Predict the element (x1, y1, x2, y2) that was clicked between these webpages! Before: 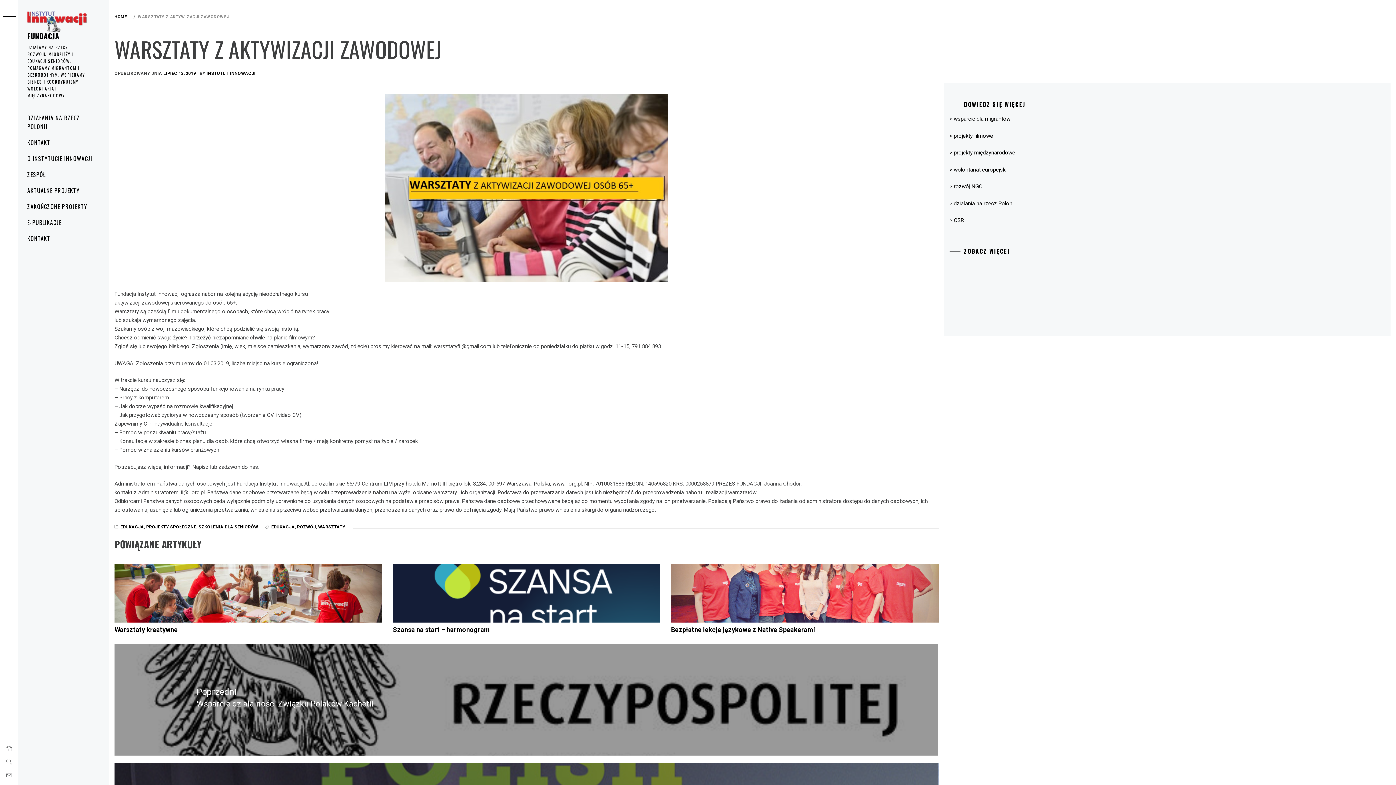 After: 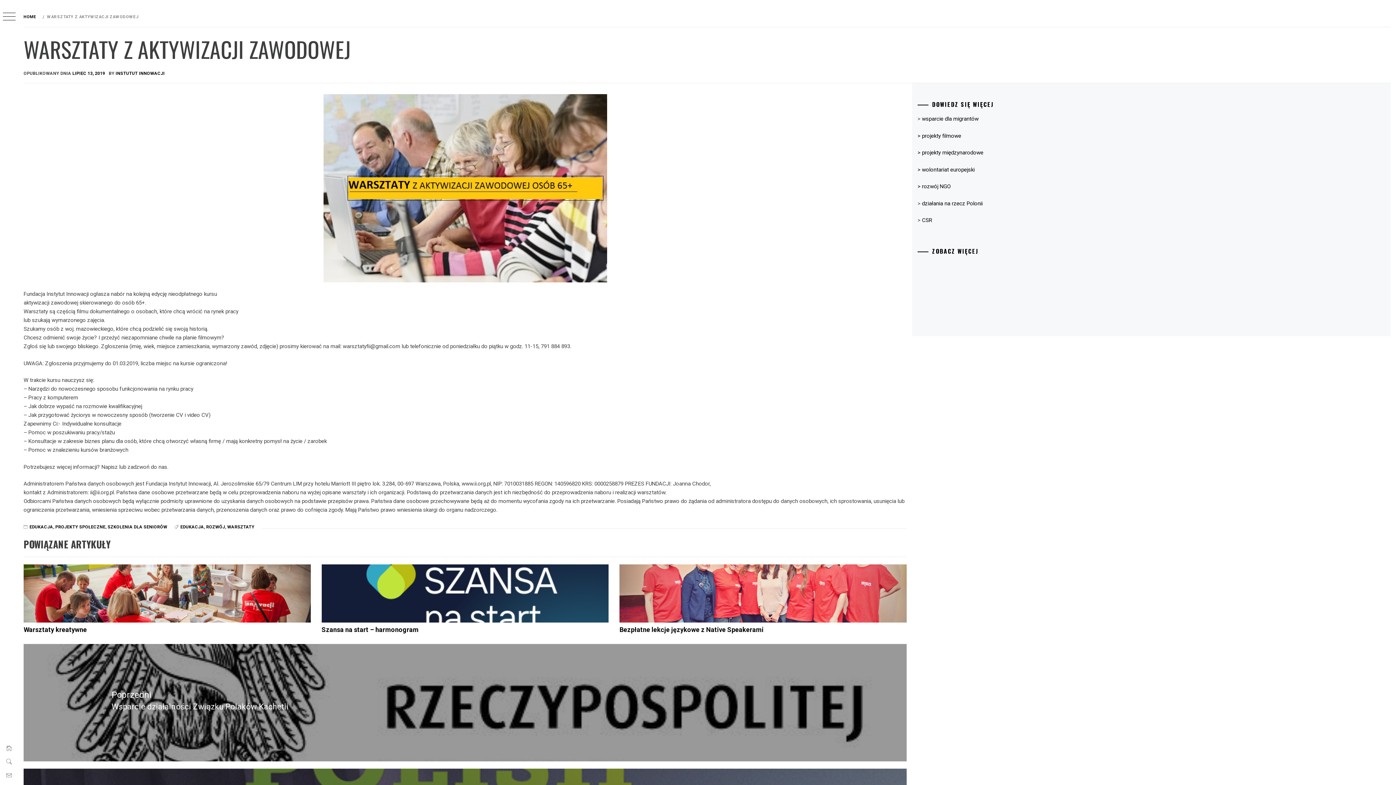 Action: bbox: (2, 12, 15, 21)